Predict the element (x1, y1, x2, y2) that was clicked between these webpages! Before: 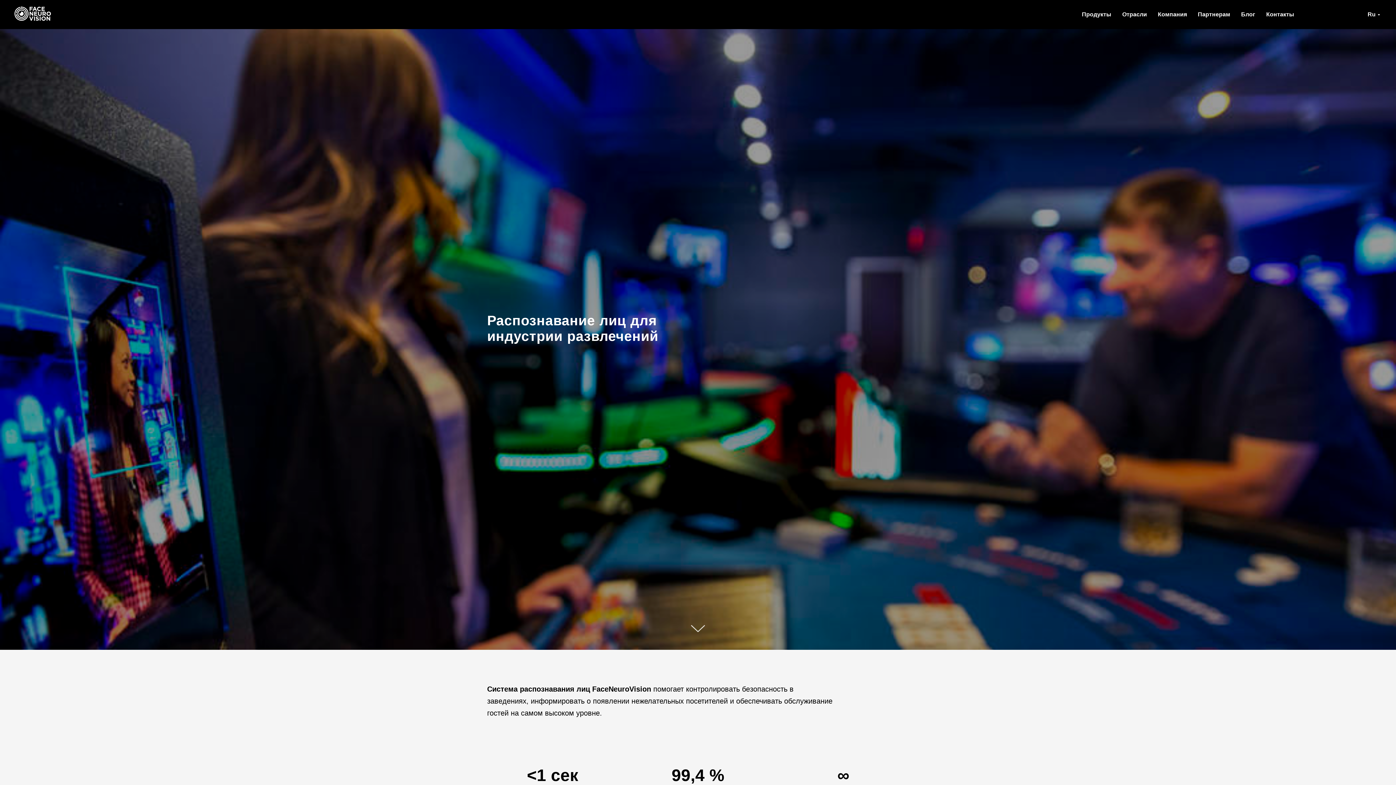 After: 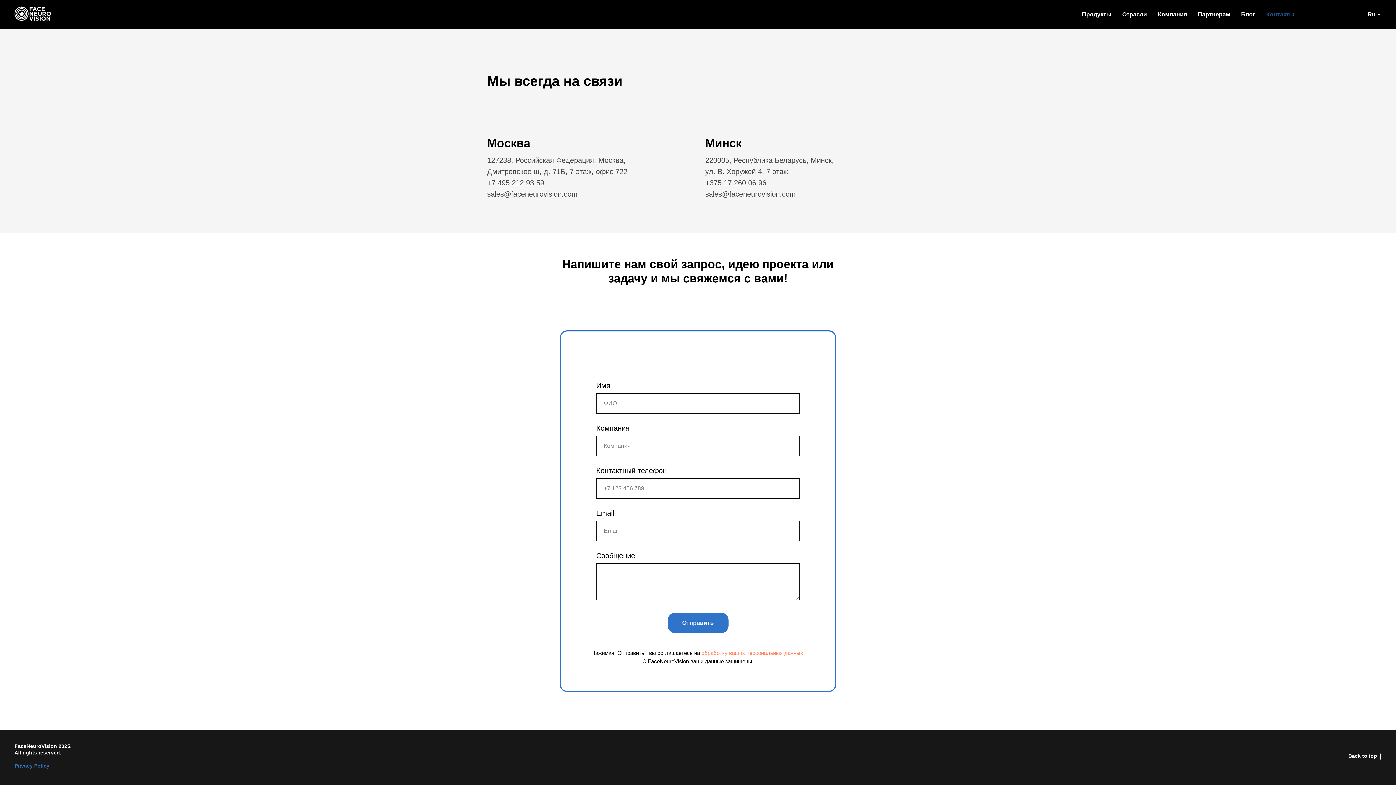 Action: bbox: (1266, 11, 1294, 17) label: Контакты